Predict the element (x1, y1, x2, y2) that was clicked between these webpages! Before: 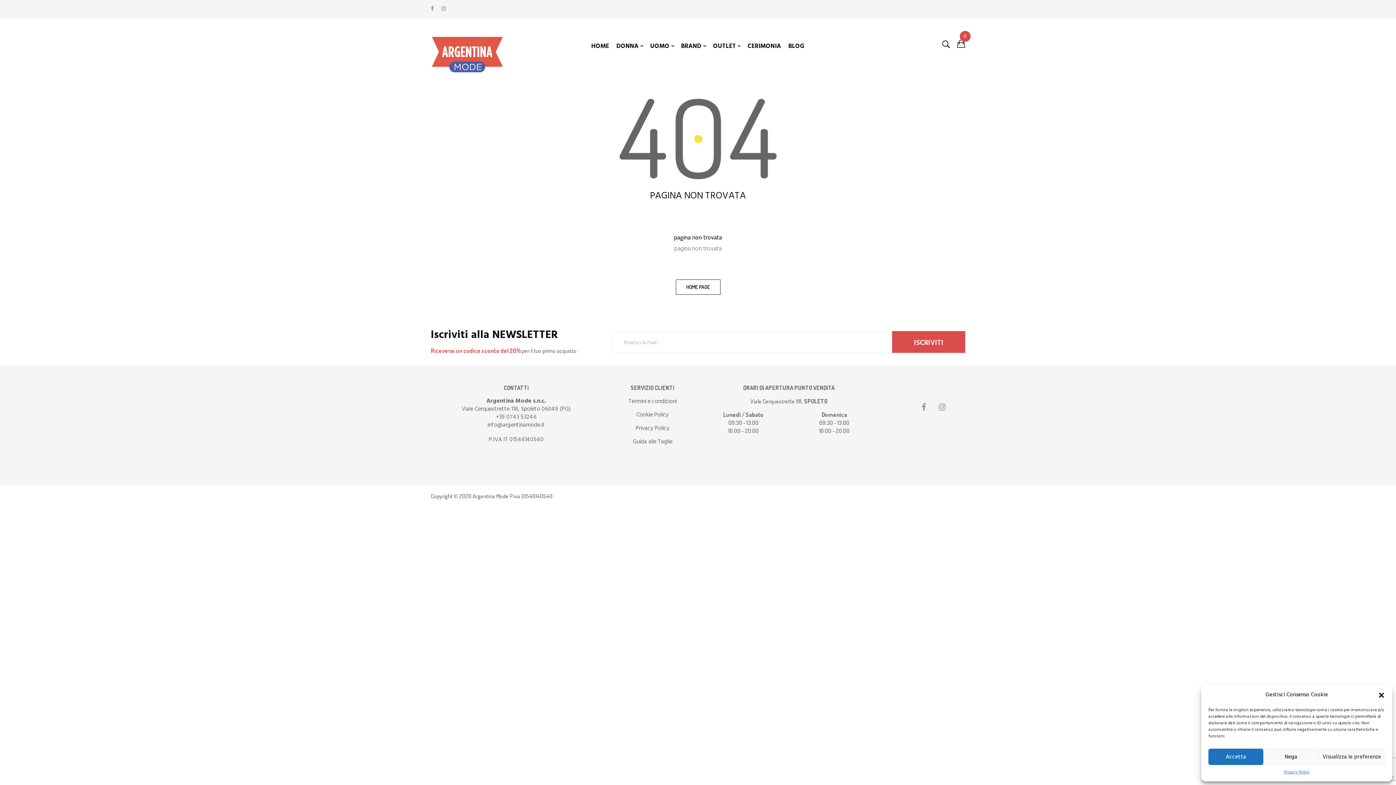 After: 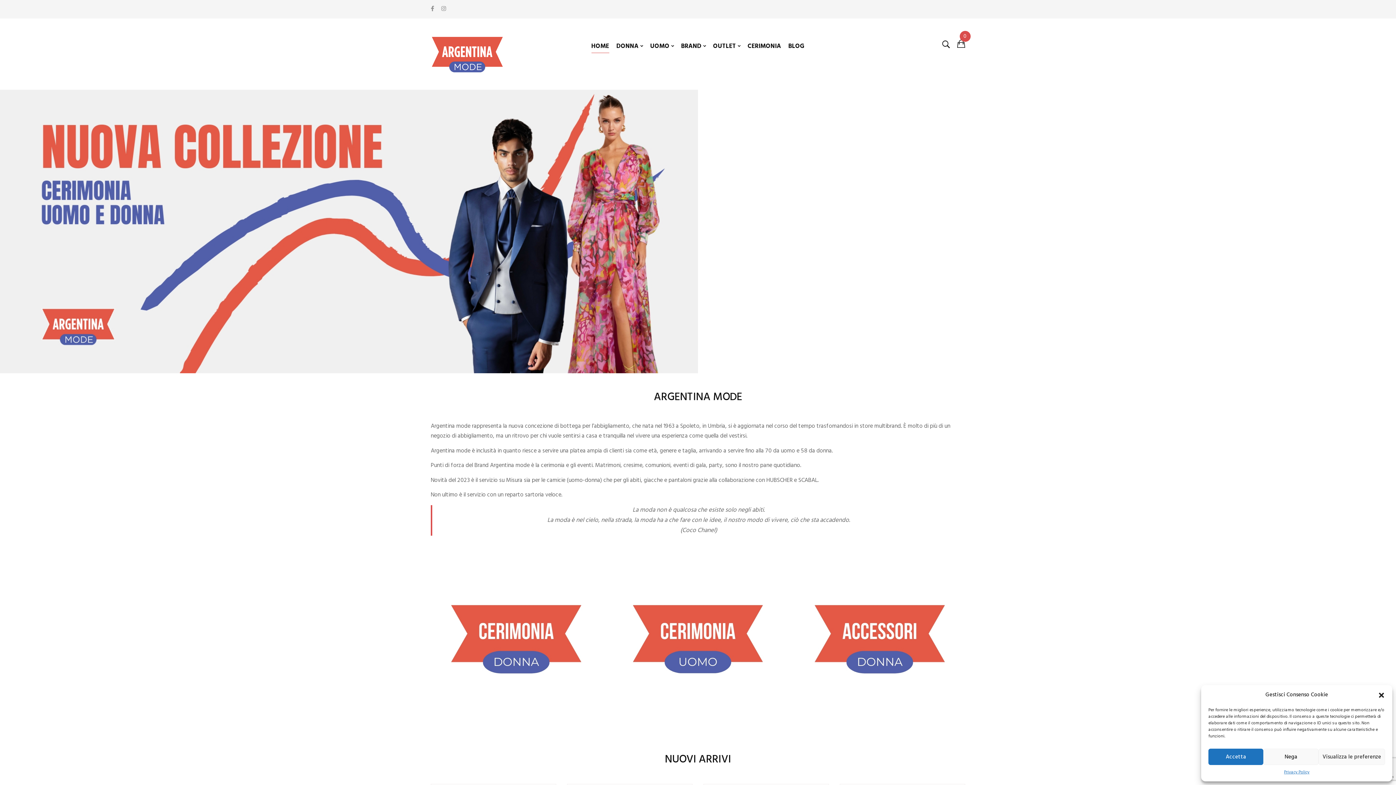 Action: bbox: (675, 279, 720, 294) label: HOME PAGE